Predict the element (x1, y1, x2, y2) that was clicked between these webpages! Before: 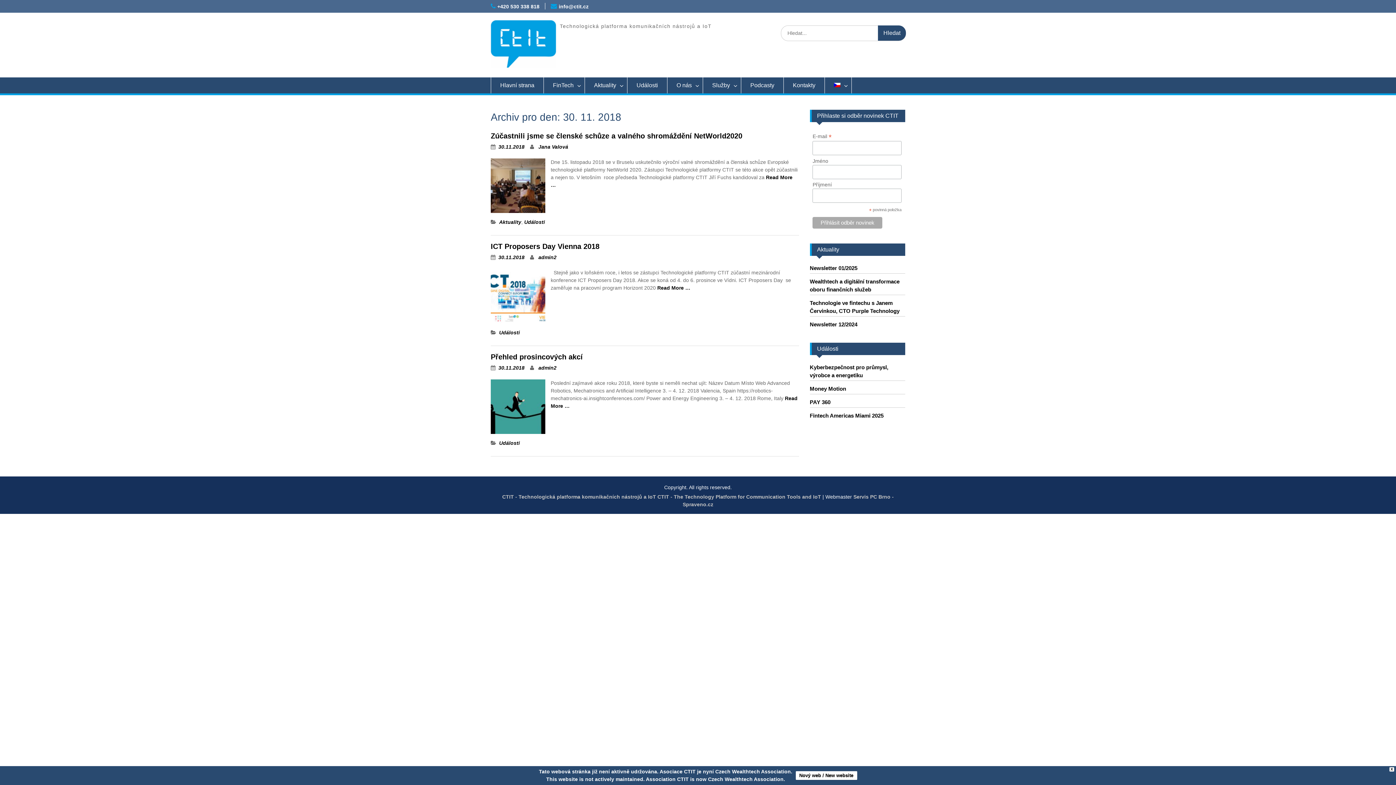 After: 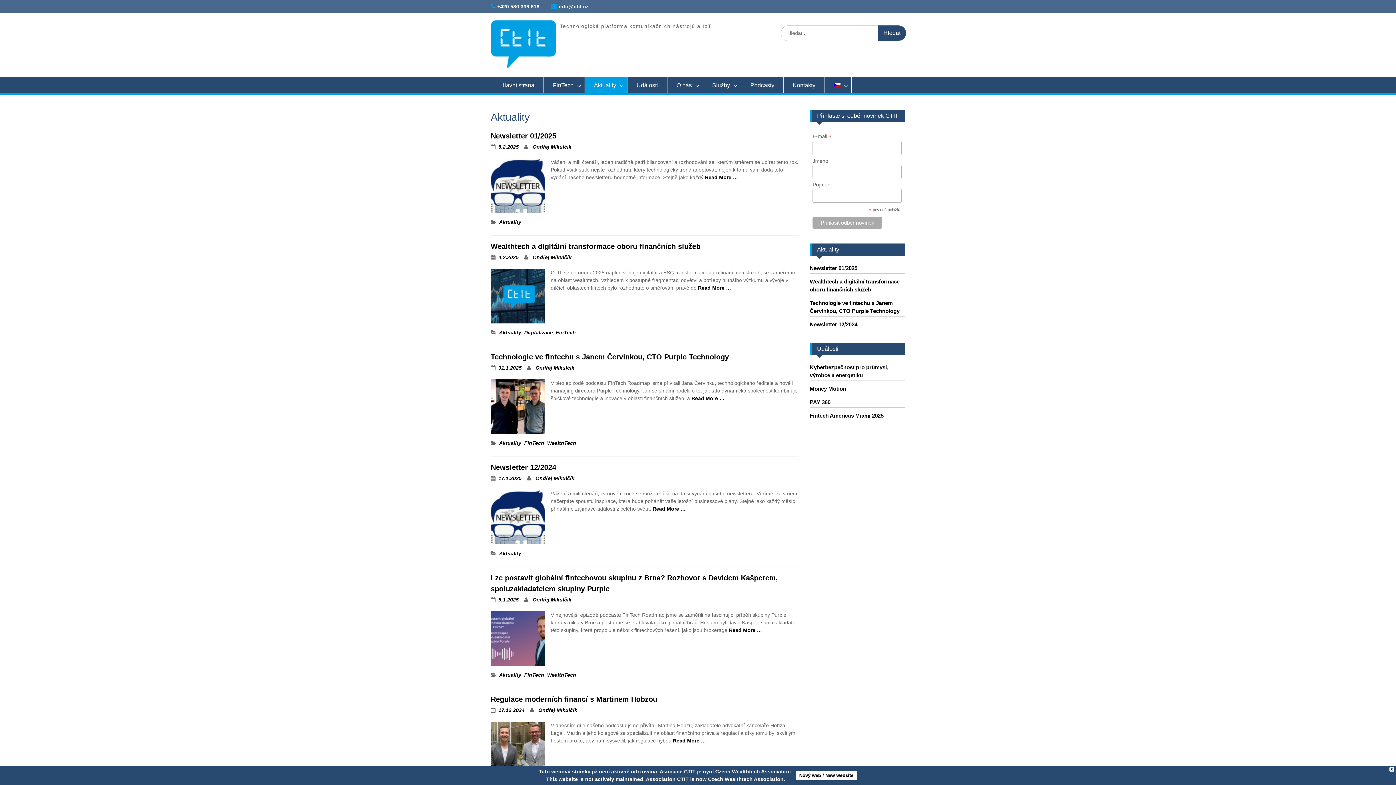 Action: label: Aktuality bbox: (585, 77, 627, 93)